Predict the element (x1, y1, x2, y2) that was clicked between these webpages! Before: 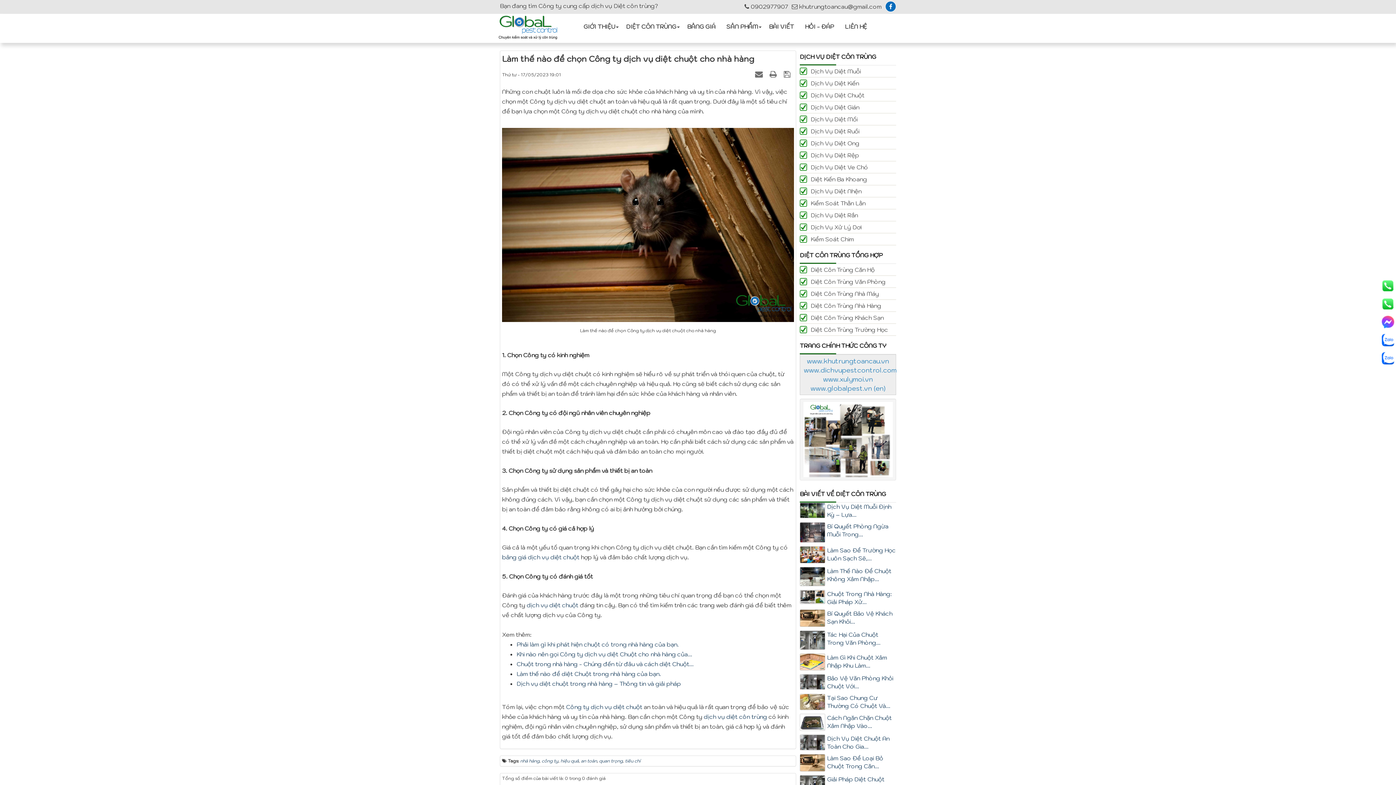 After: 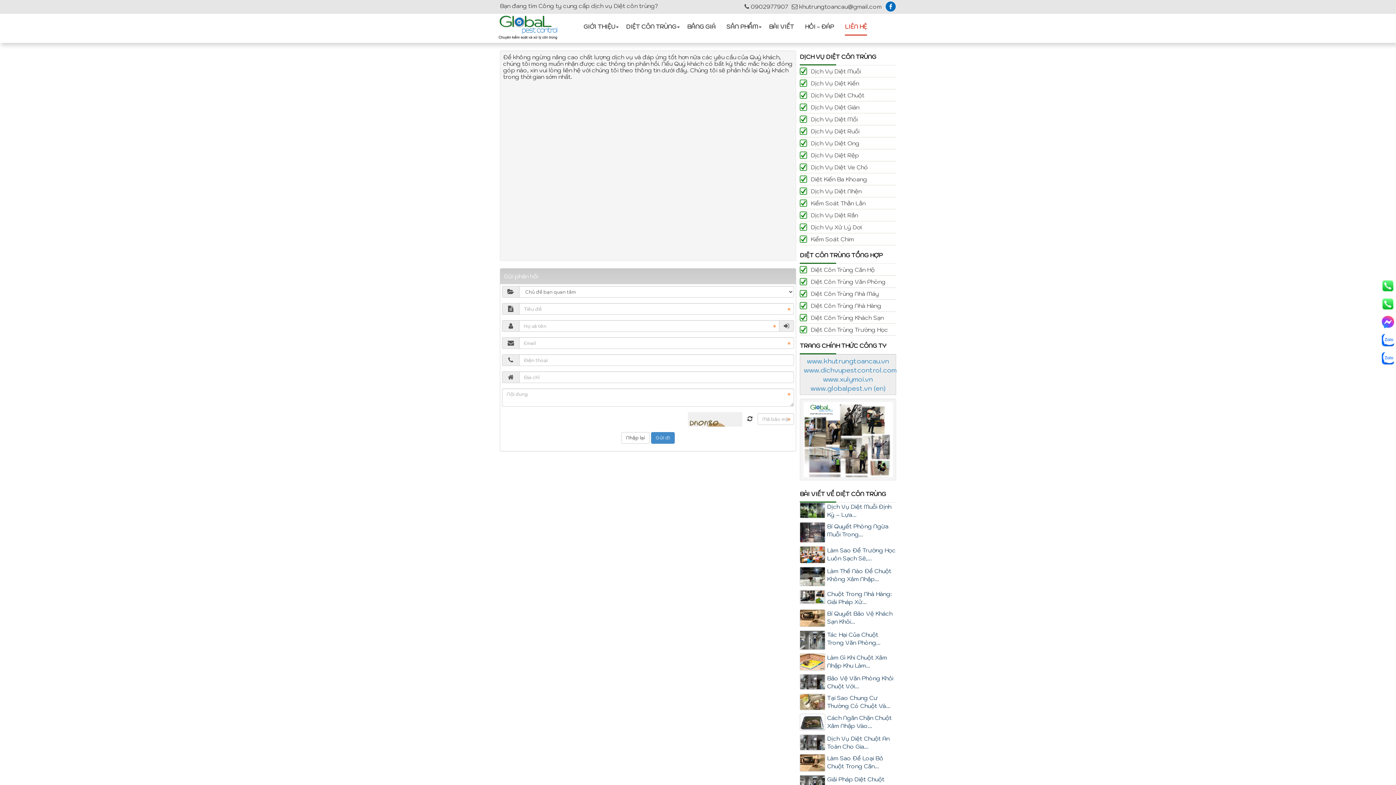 Action: bbox: (845, 17, 867, 35) label: LIÊN HỆ